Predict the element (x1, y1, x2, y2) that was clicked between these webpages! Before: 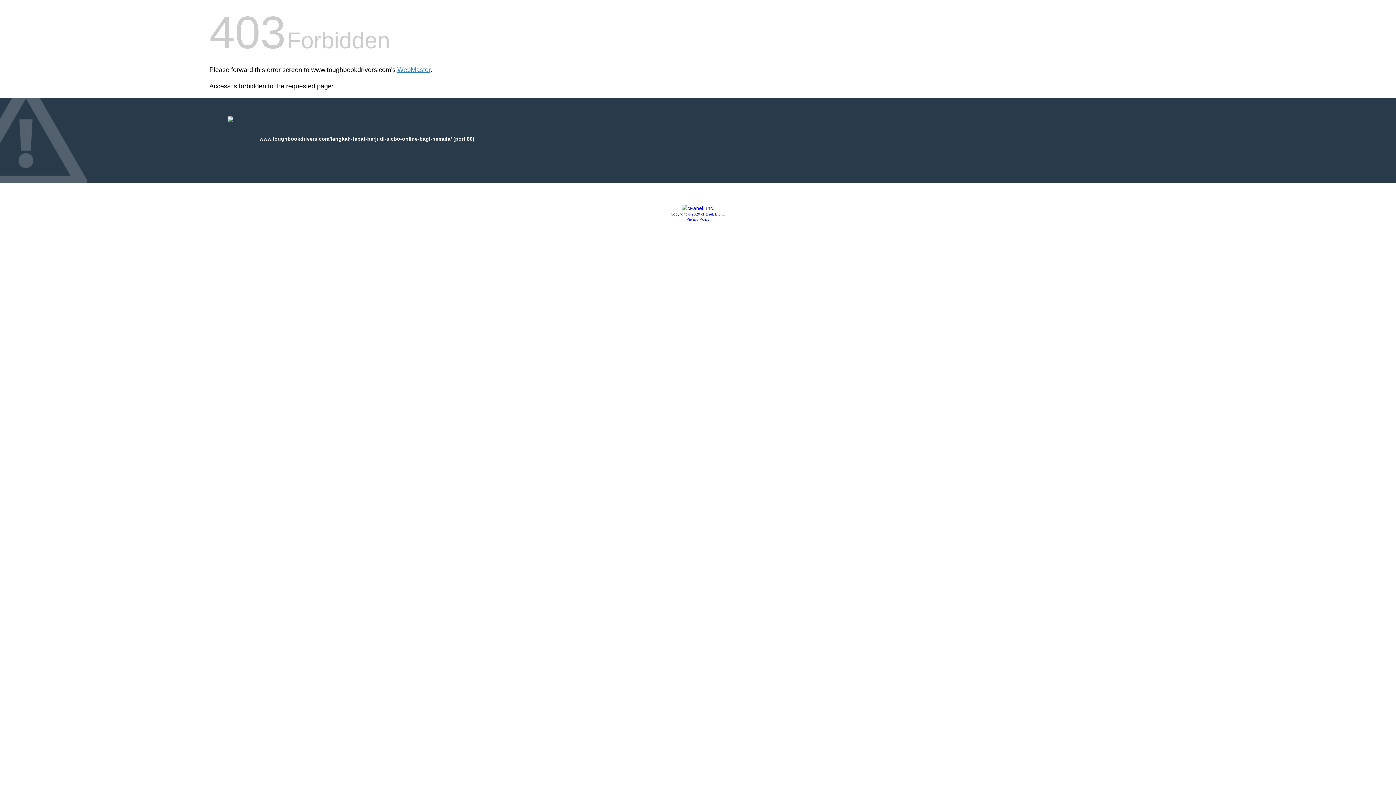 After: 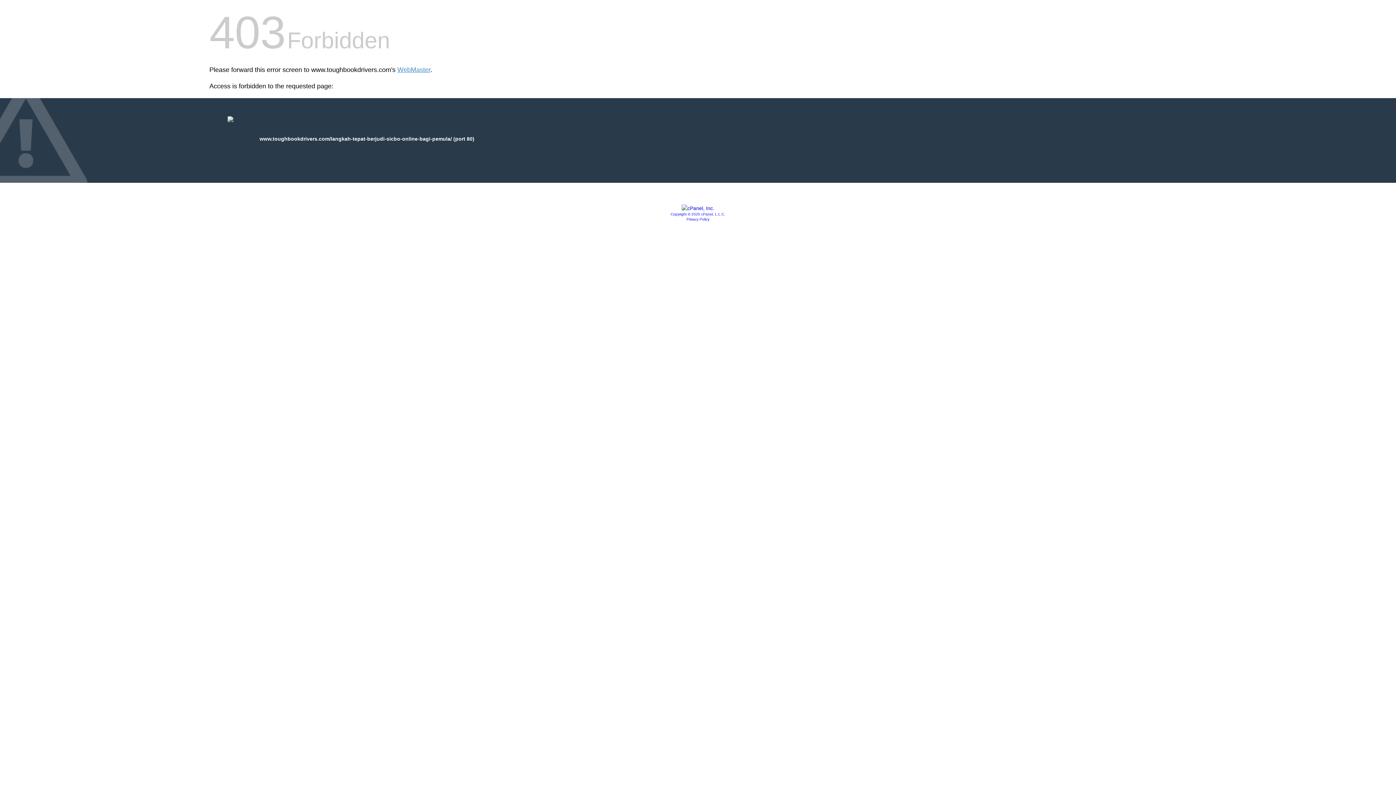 Action: bbox: (681, 205, 714, 211)